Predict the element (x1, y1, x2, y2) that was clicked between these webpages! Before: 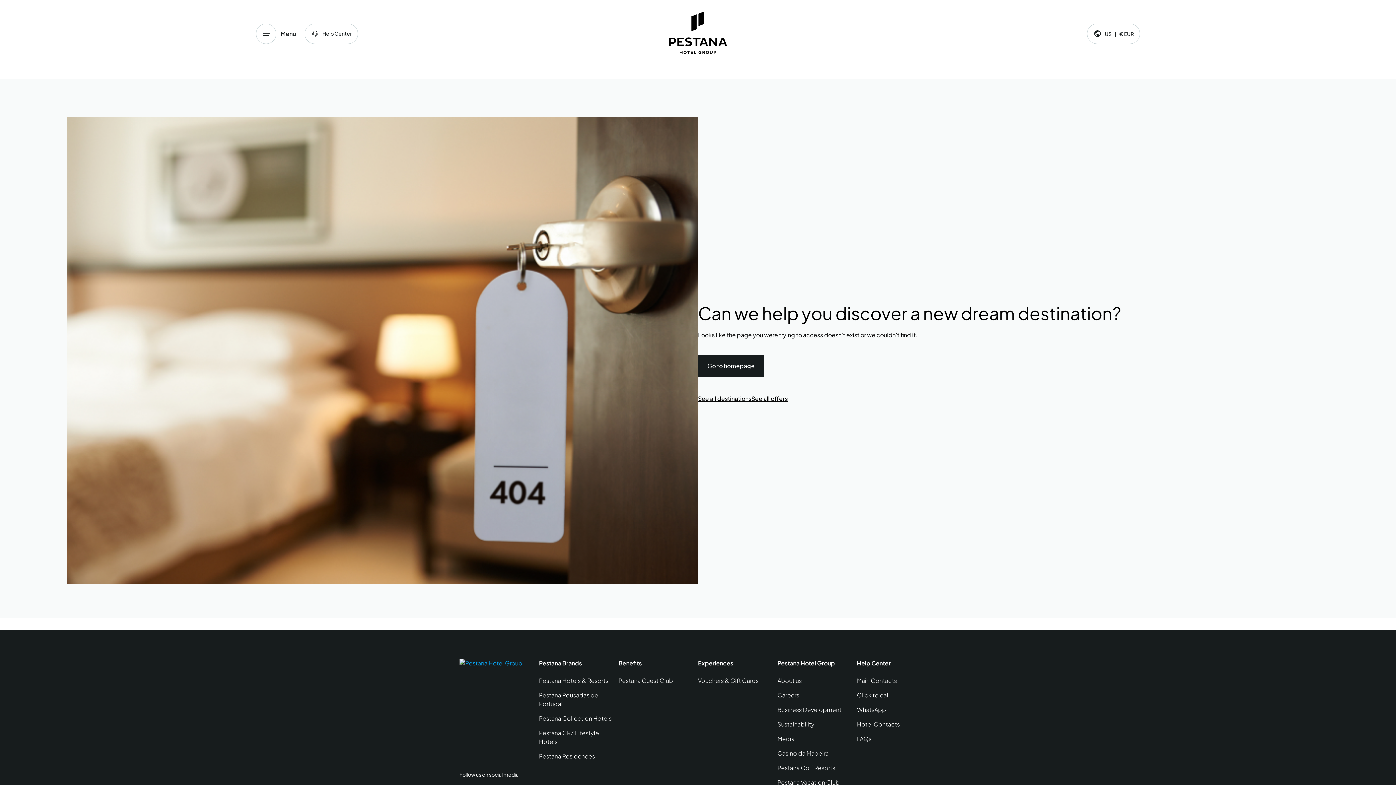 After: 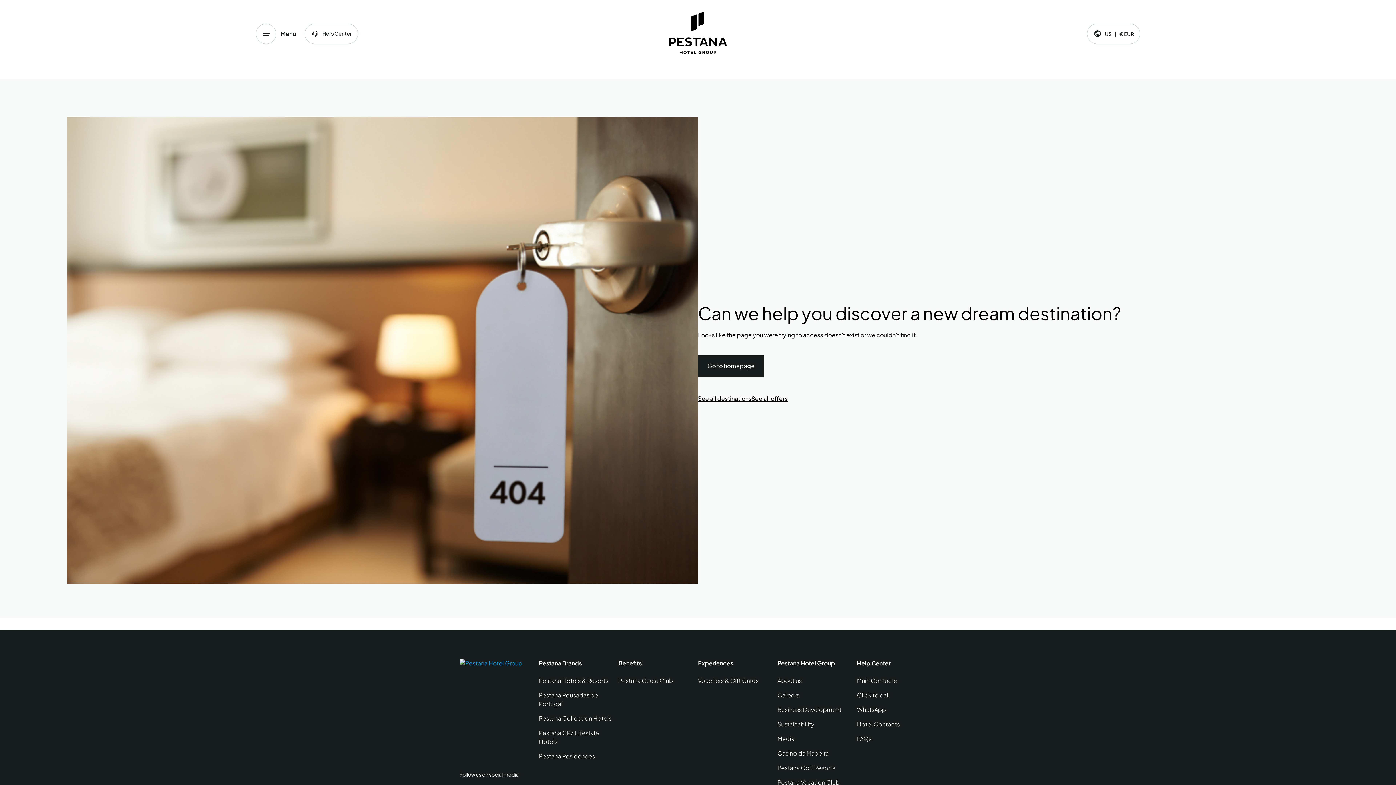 Action: label: Sustainability bbox: (777, 720, 857, 729)